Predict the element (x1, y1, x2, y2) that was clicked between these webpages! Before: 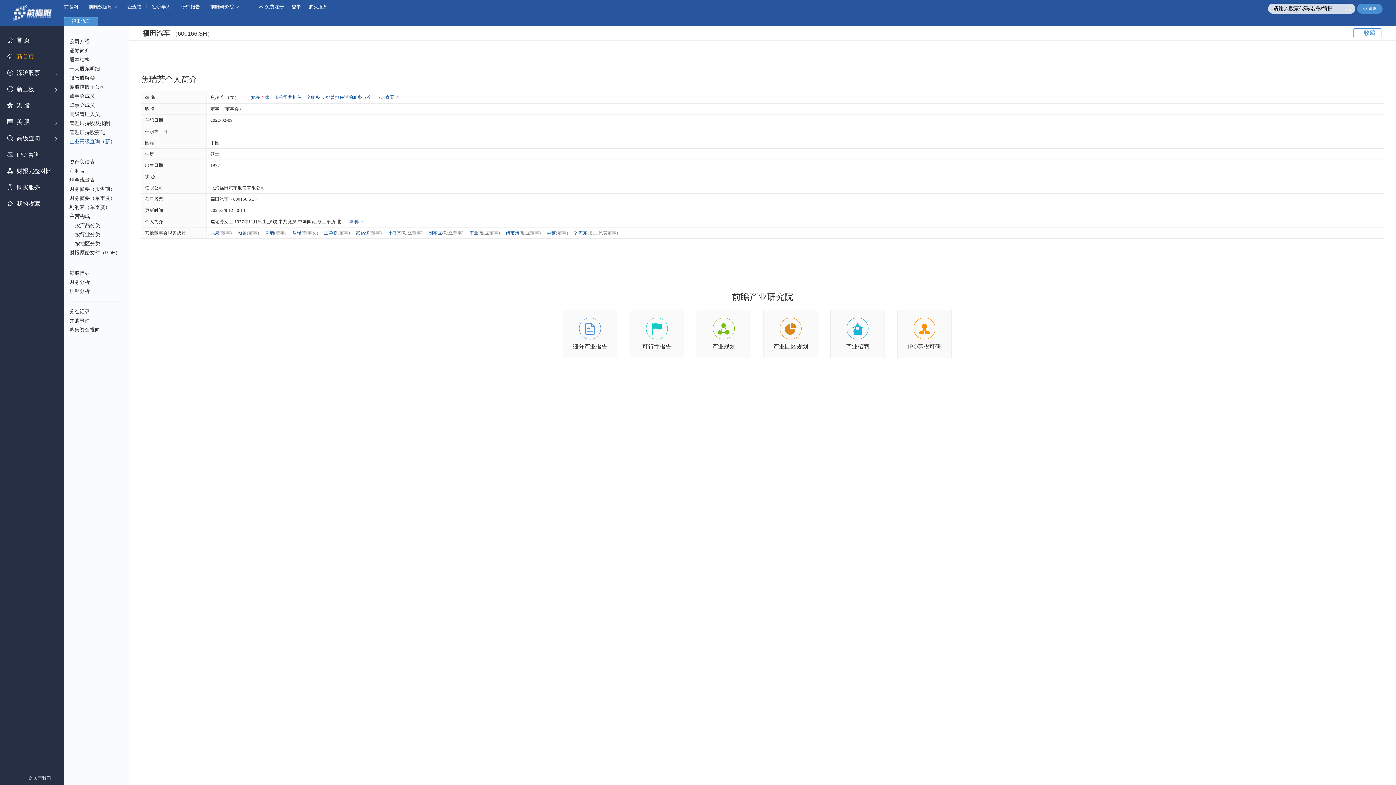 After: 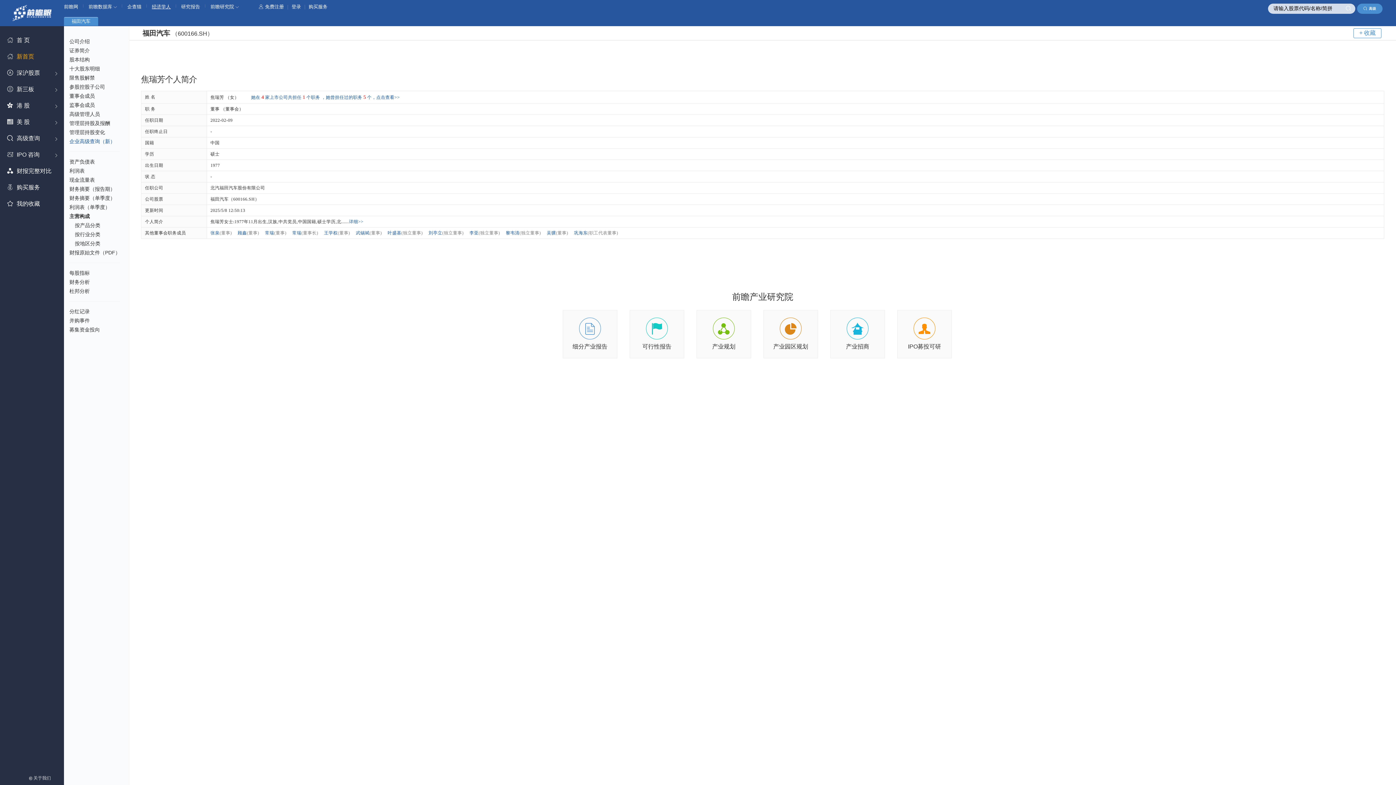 Action: label: 经济学人 bbox: (151, 3, 170, 9)